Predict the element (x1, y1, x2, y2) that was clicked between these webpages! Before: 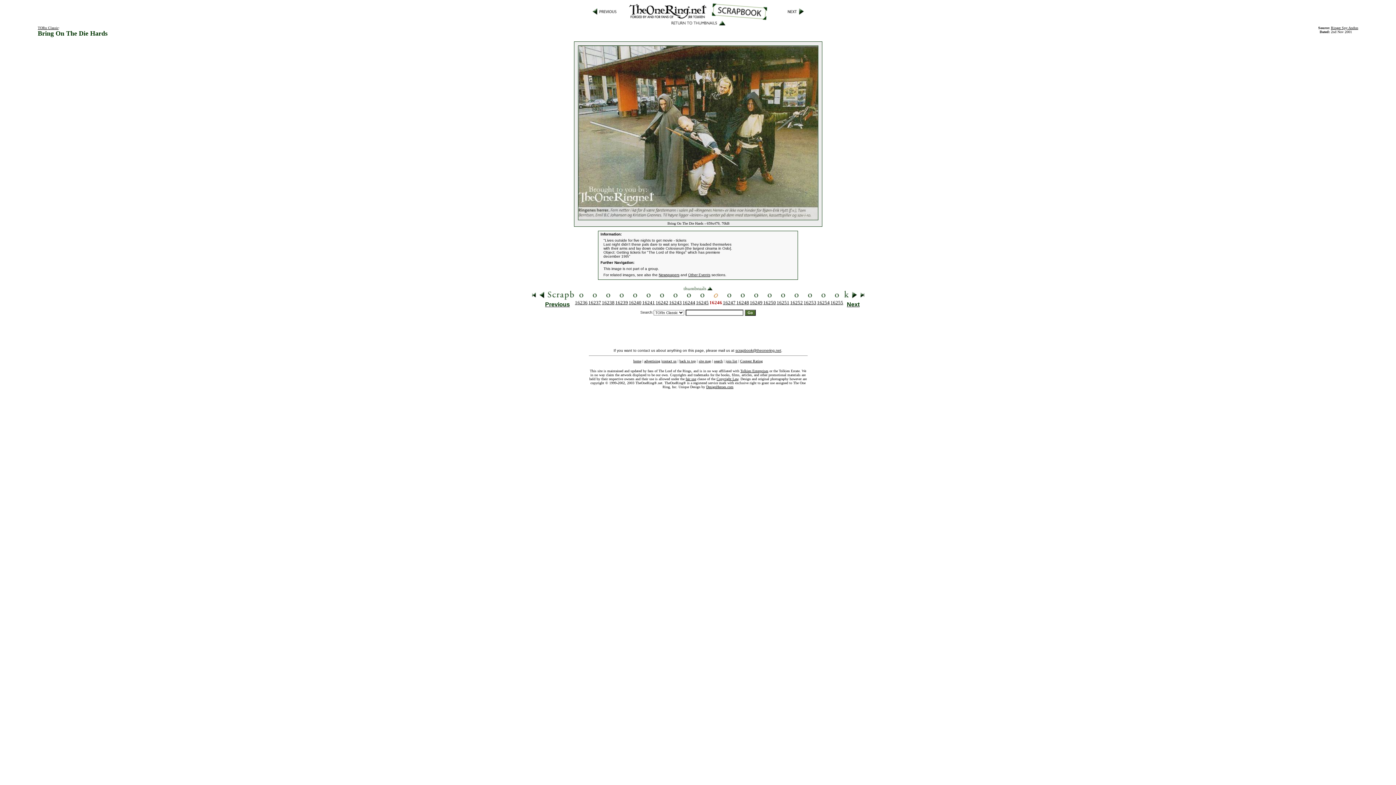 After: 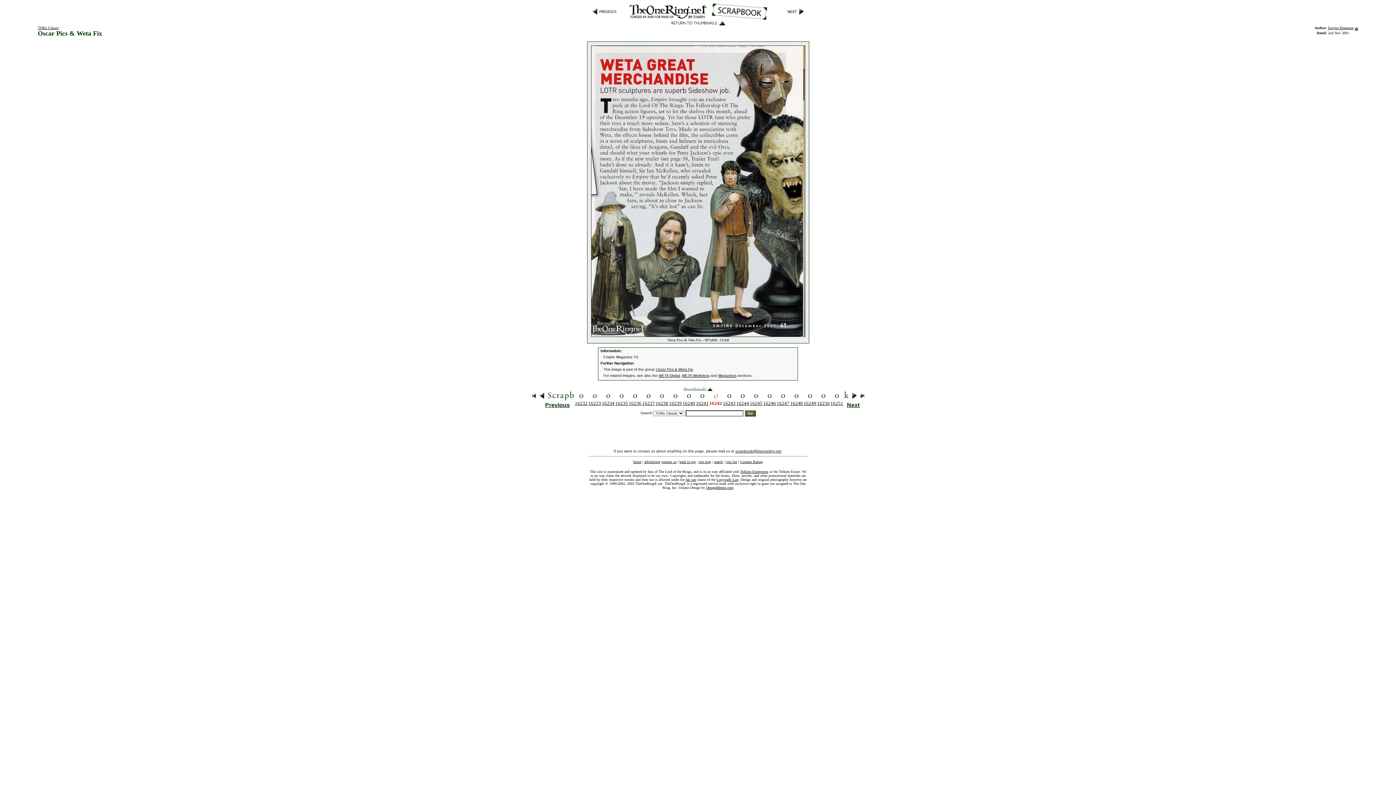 Action: bbox: (655, 299, 668, 305) label: 16242